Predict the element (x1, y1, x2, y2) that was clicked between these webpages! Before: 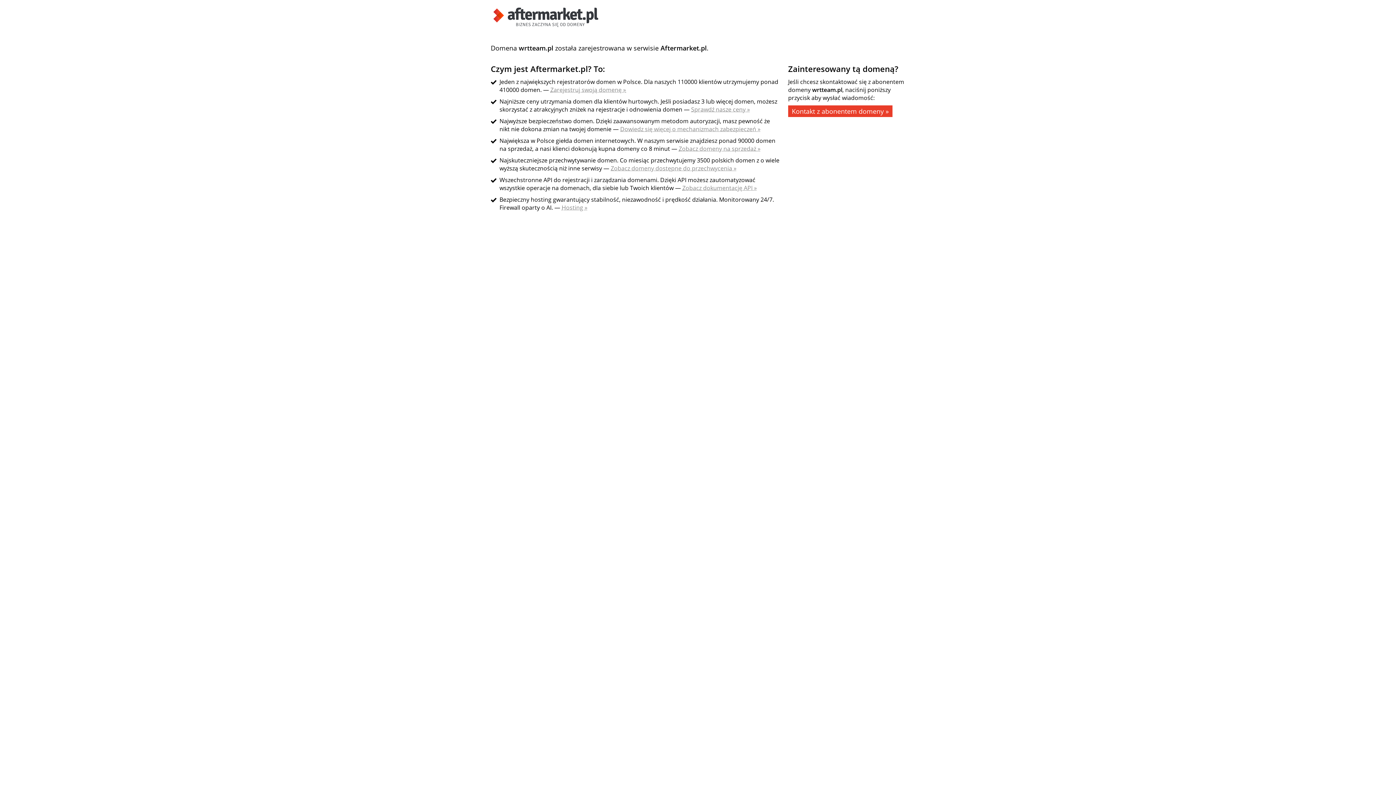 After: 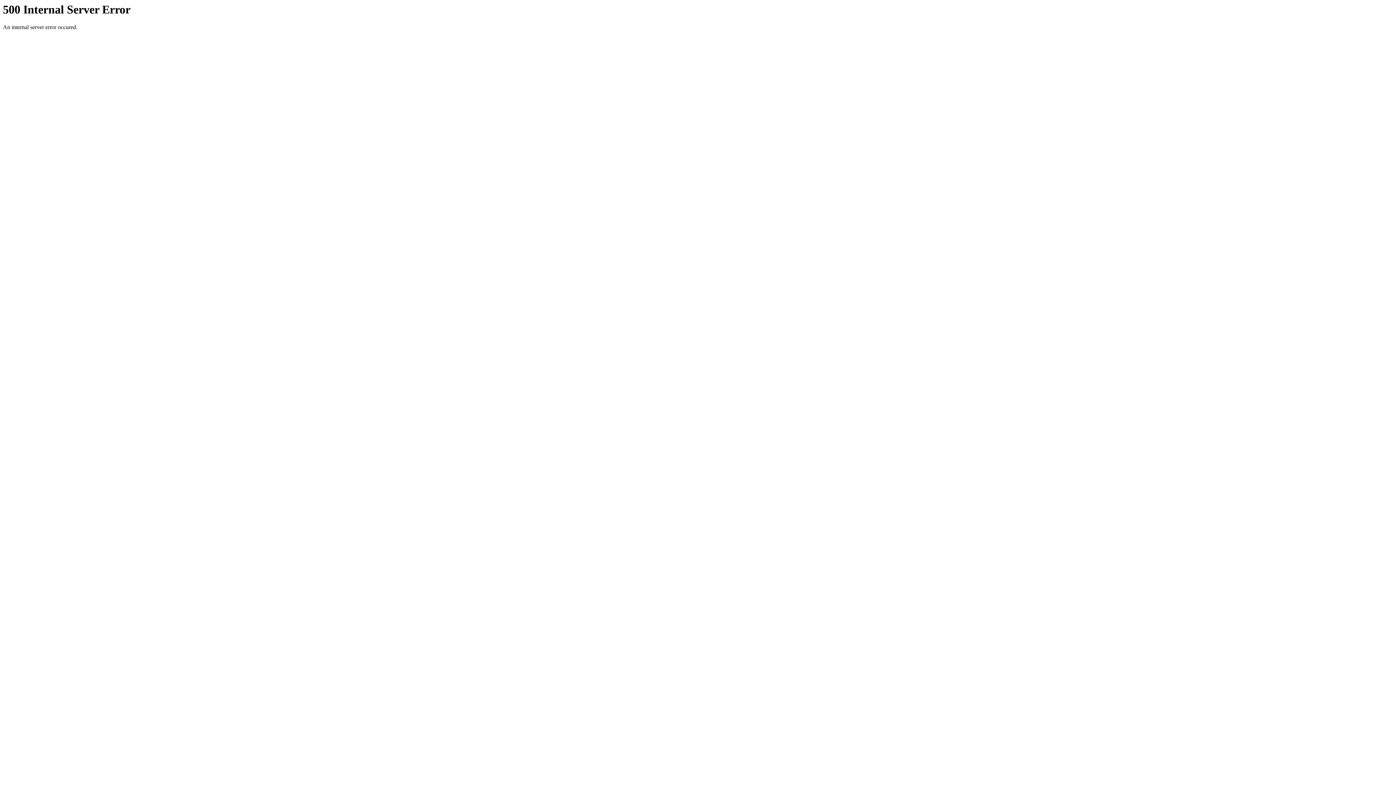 Action: bbox: (682, 184, 757, 192) label: Zobacz dokumentację API »